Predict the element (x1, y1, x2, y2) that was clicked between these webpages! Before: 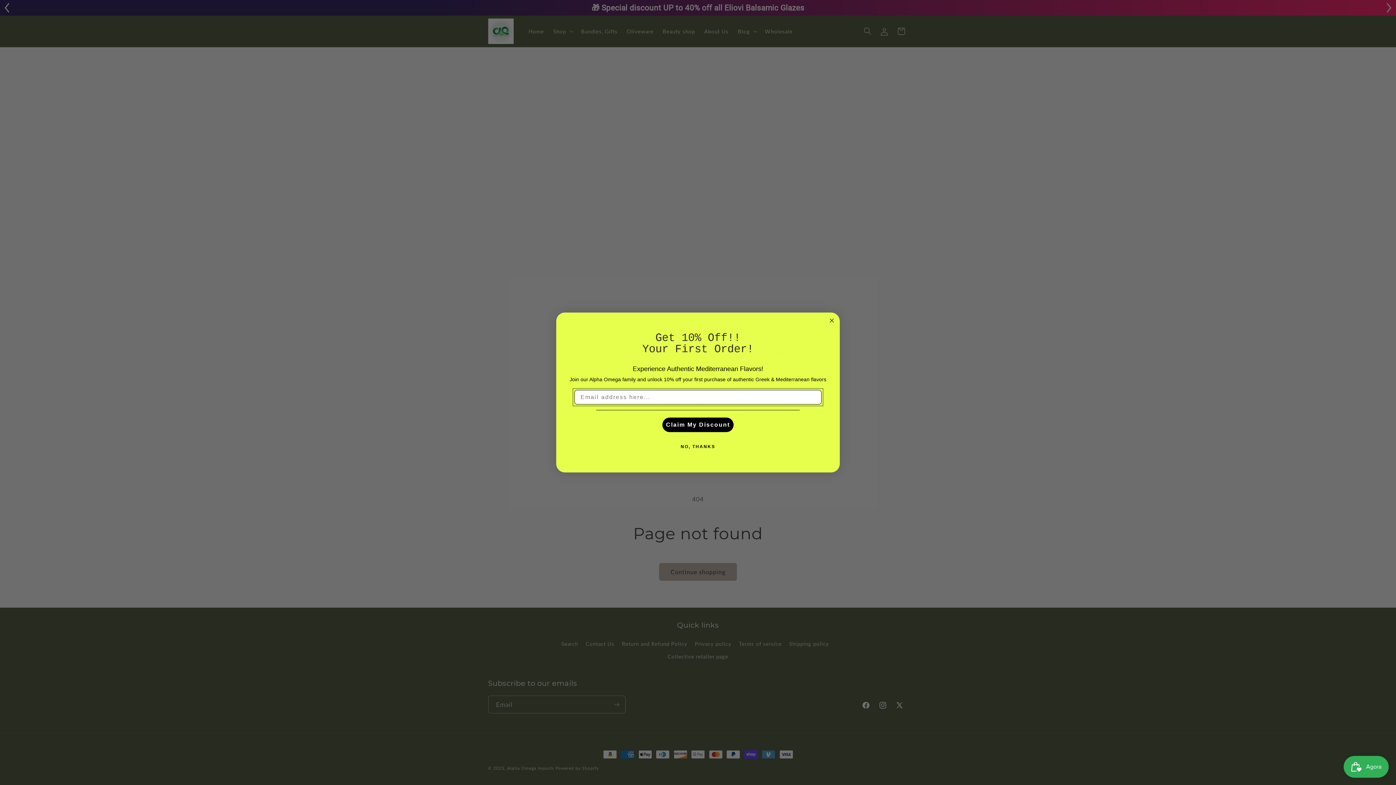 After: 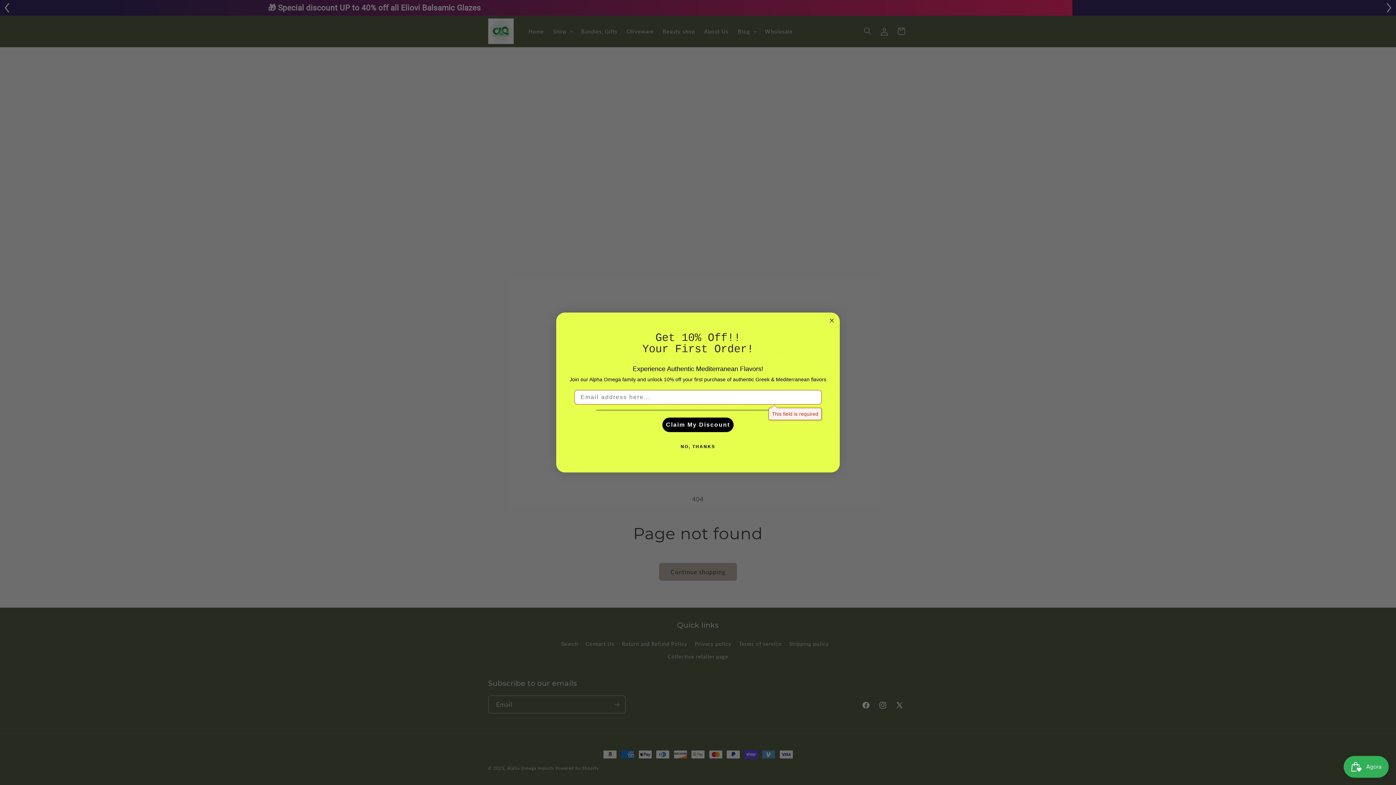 Action: bbox: (662, 417, 733, 432) label: Claim My Discount